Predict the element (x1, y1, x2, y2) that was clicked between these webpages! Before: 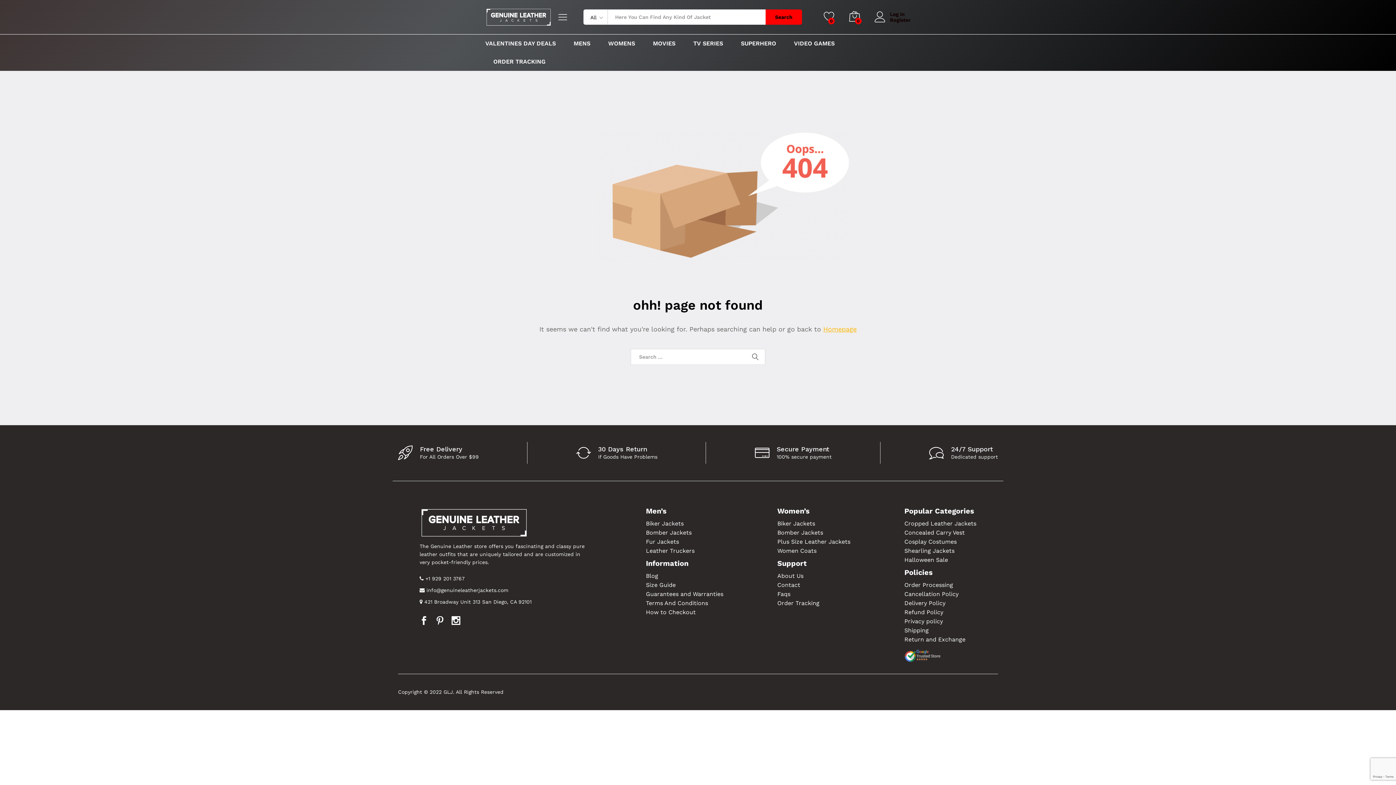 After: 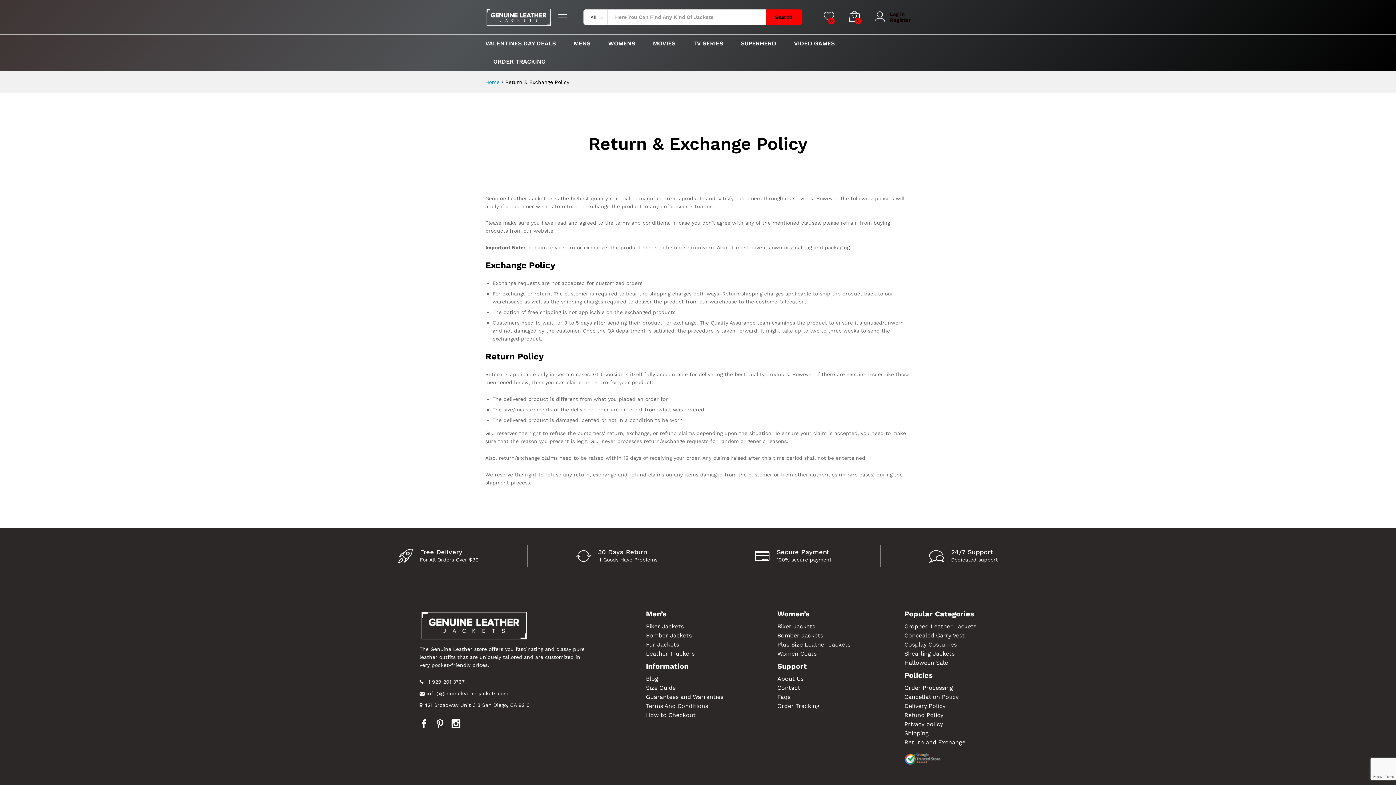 Action: label: Return and Exchange bbox: (904, 636, 965, 643)